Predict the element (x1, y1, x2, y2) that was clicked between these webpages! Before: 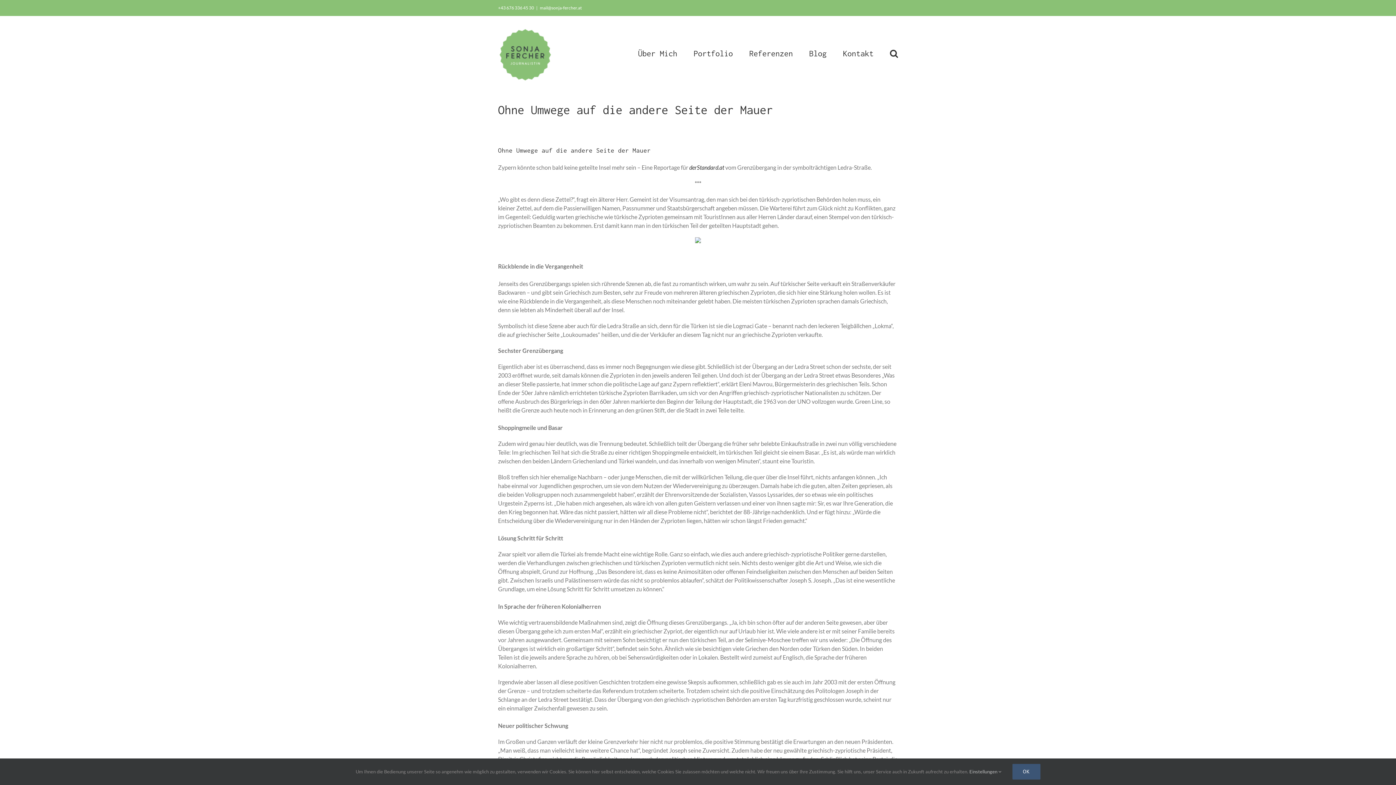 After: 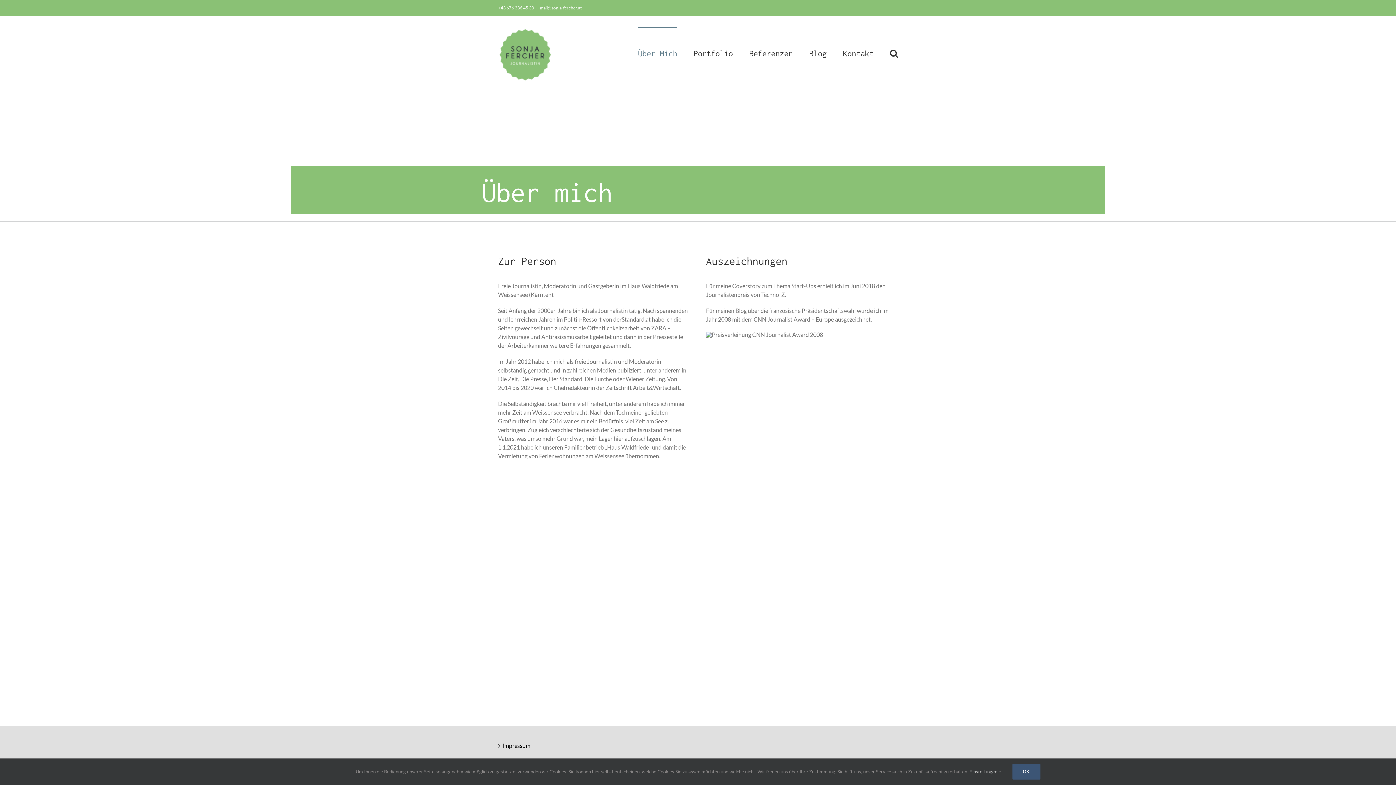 Action: bbox: (638, 27, 677, 78) label: Über Mich